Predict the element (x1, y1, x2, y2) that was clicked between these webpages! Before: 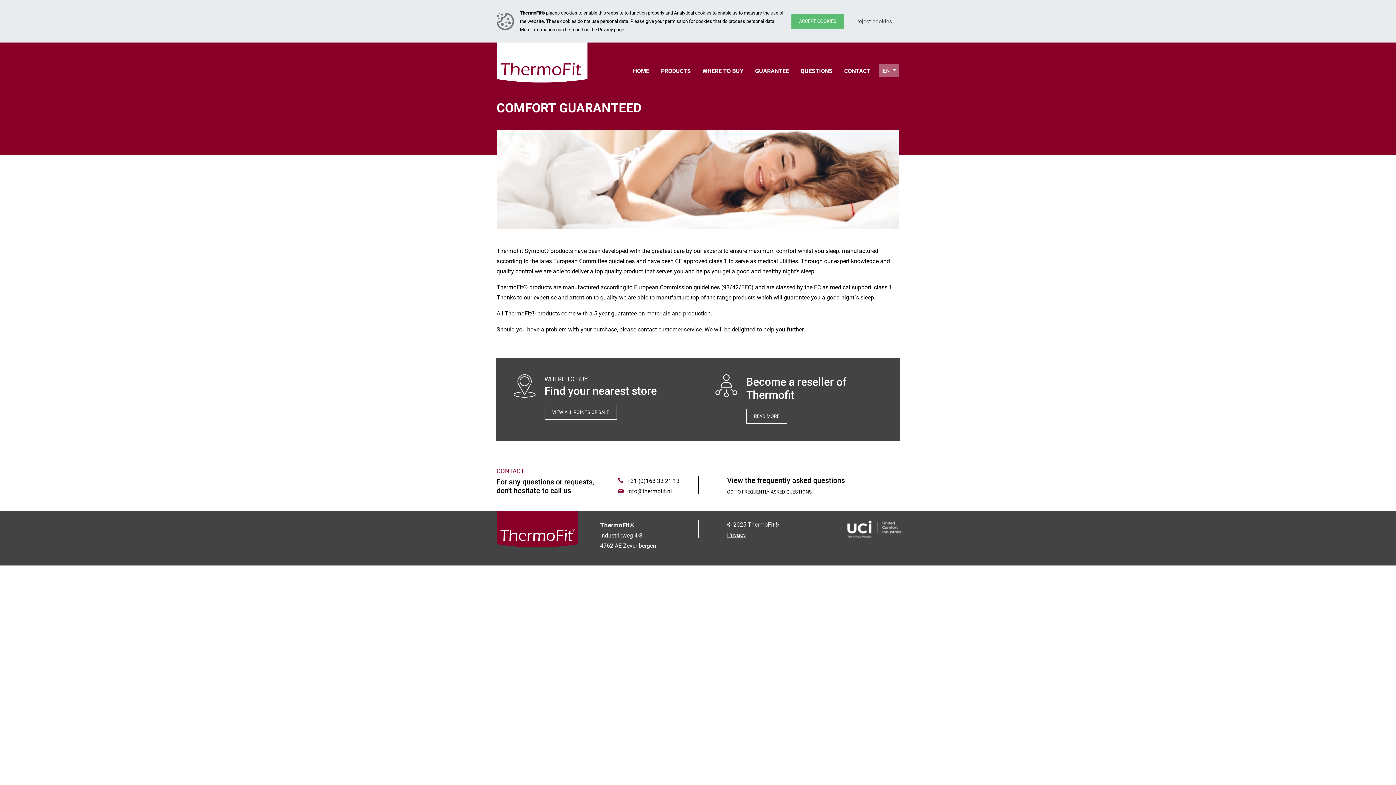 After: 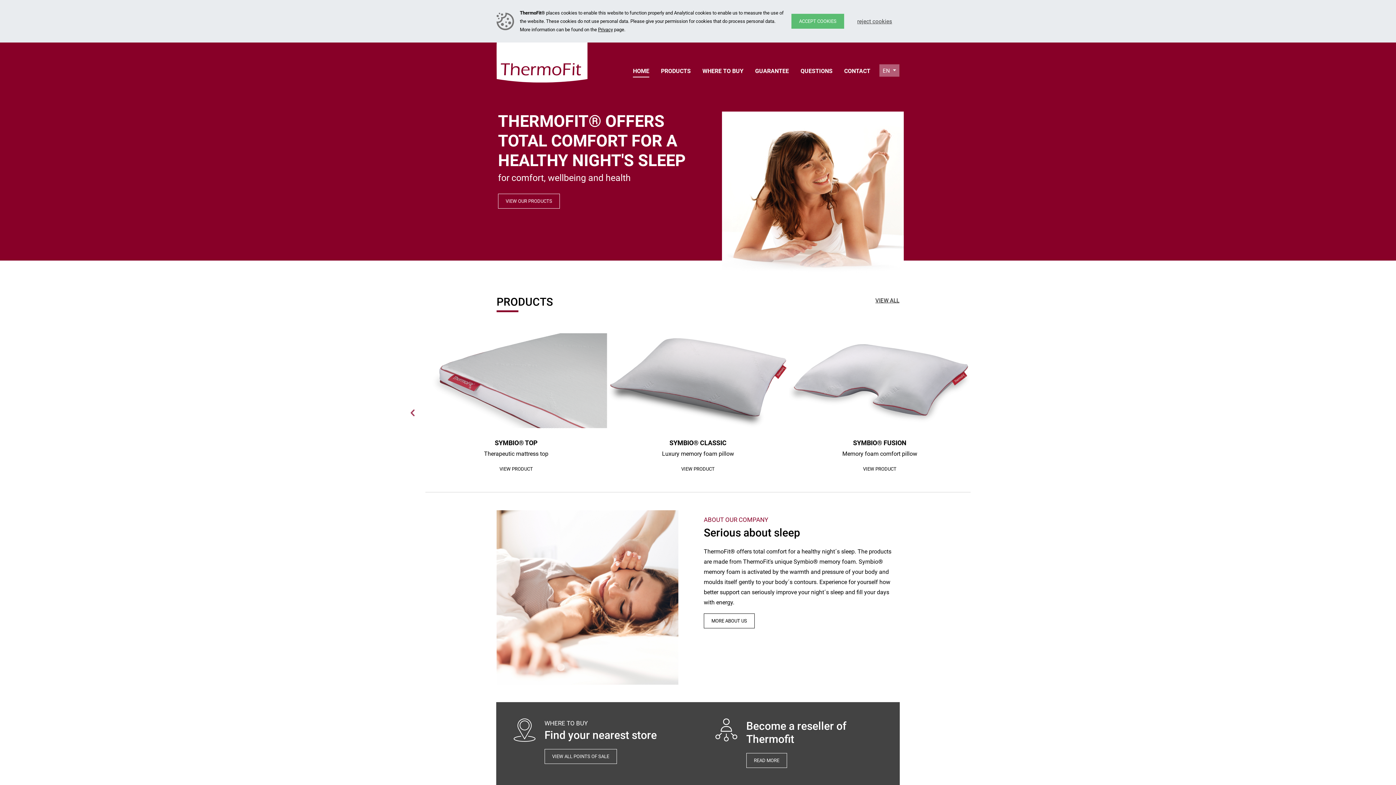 Action: bbox: (496, 511, 588, 547)